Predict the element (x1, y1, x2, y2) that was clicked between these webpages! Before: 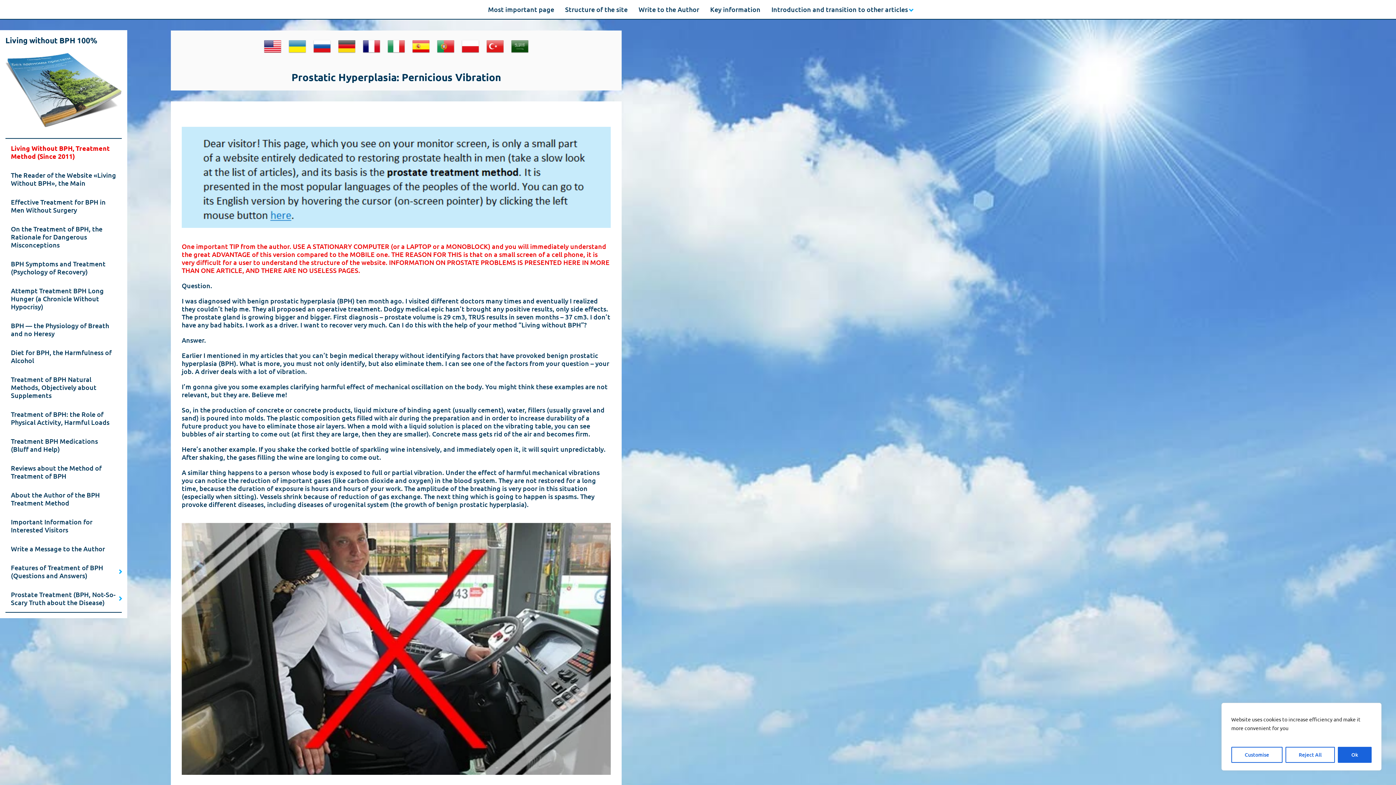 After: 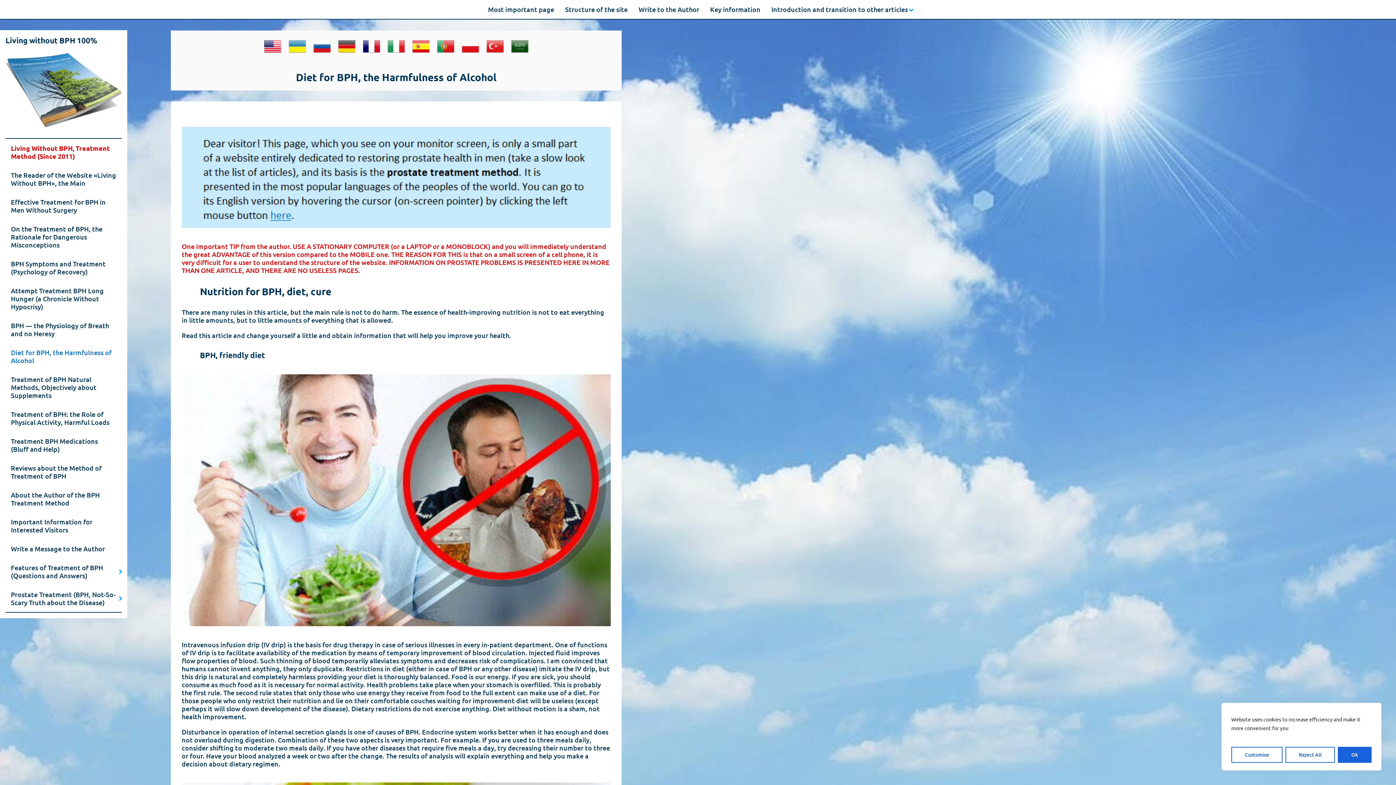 Action: label: Diet for BPH, the Harmfulness of Alcohol bbox: (5, 343, 121, 370)